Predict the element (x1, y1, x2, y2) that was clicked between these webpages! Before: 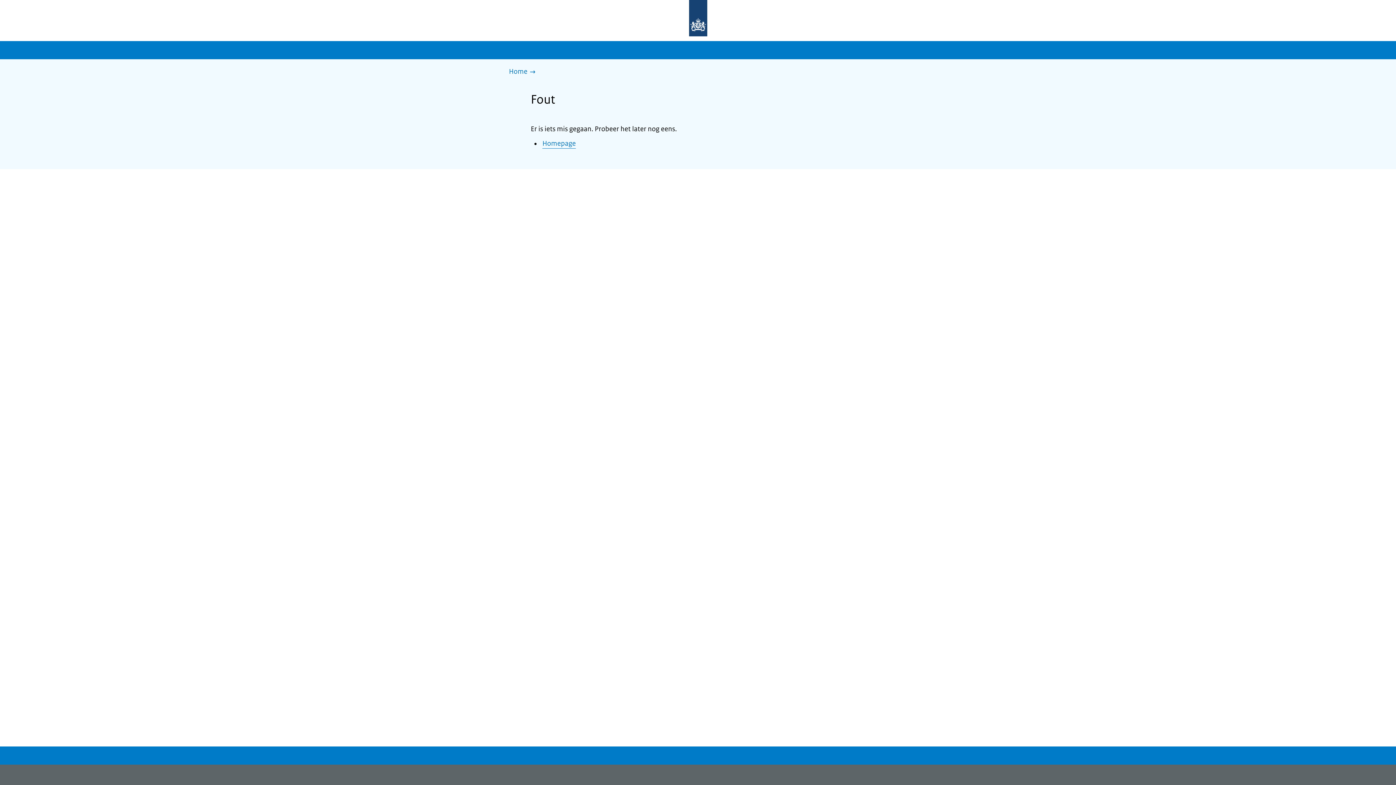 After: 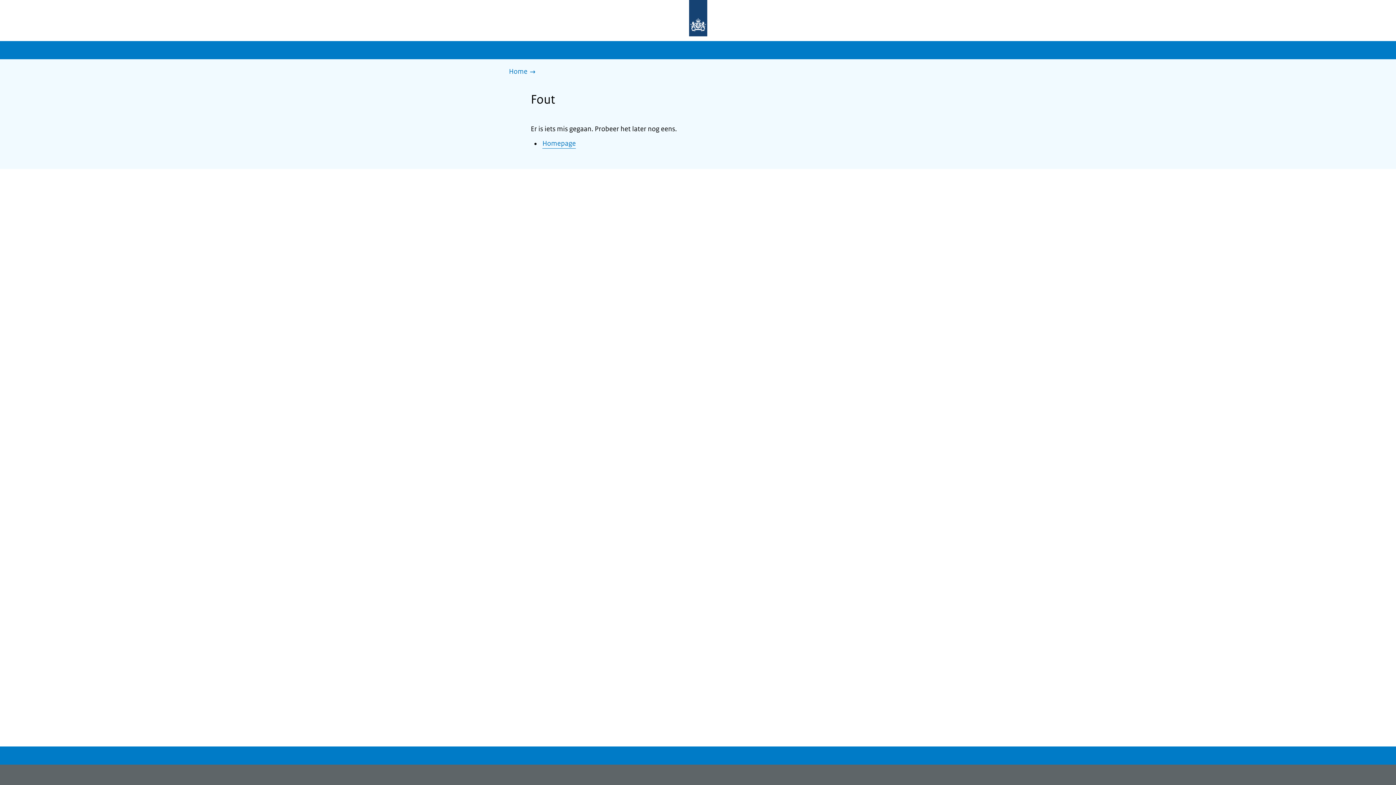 Action: bbox: (542, 139, 576, 148) label: Homepage